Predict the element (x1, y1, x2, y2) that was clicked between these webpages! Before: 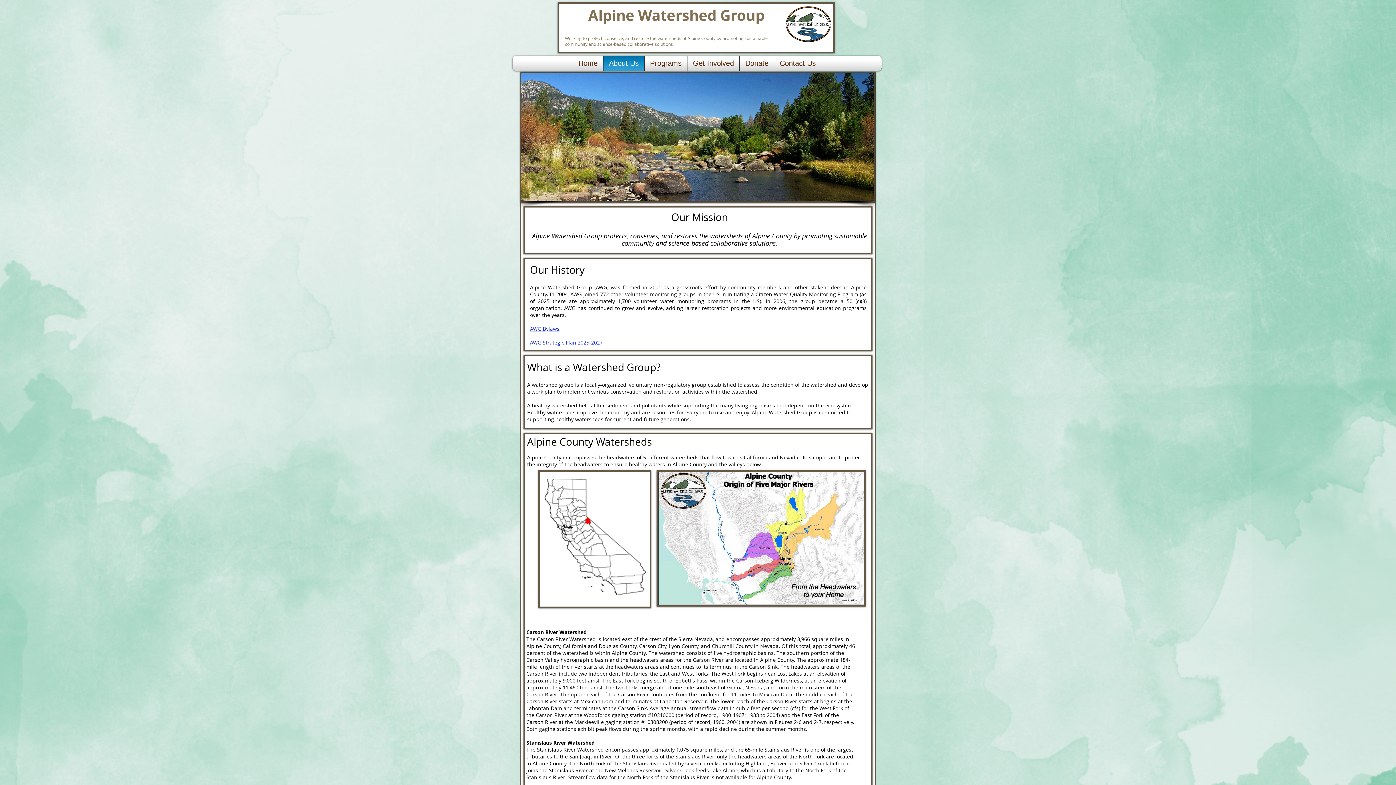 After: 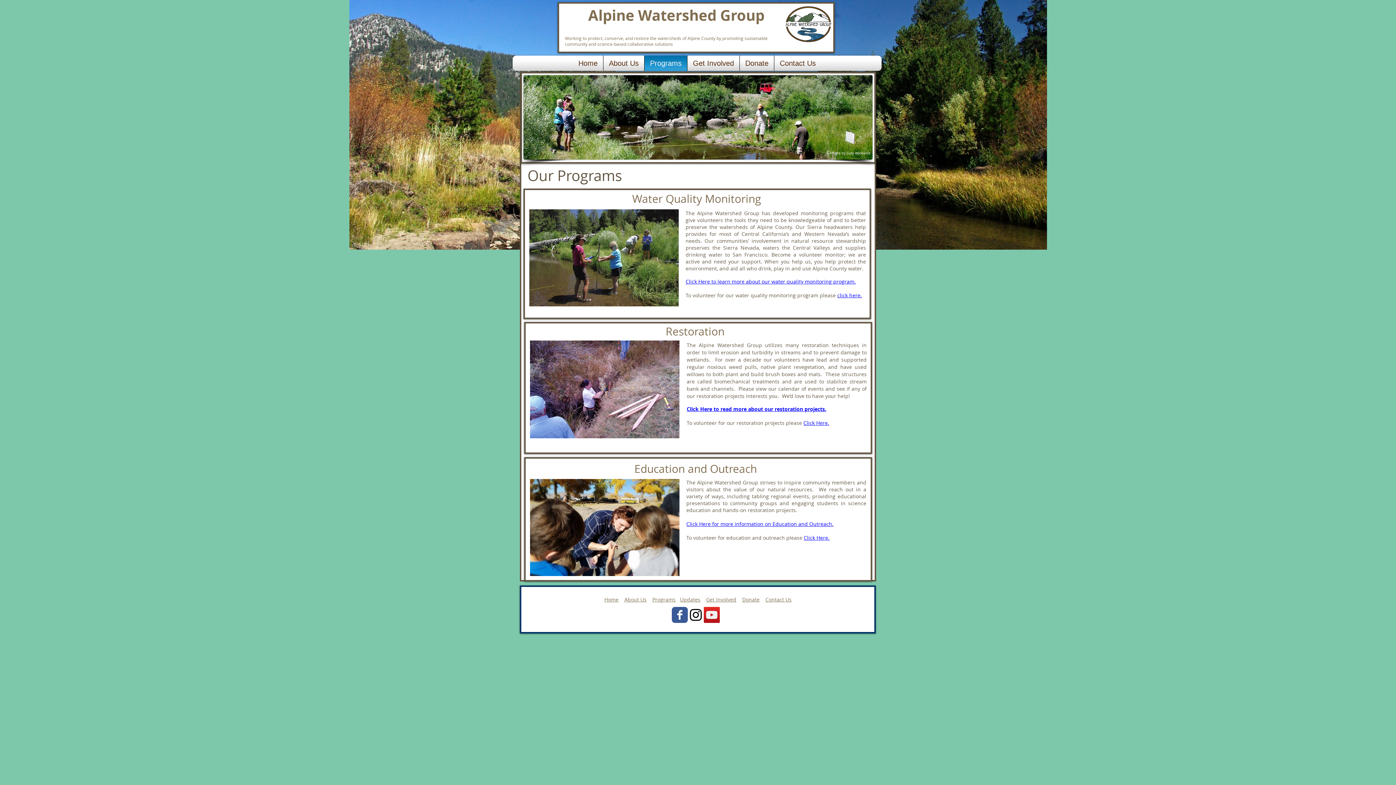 Action: bbox: (646, 55, 685, 70) label: Programs